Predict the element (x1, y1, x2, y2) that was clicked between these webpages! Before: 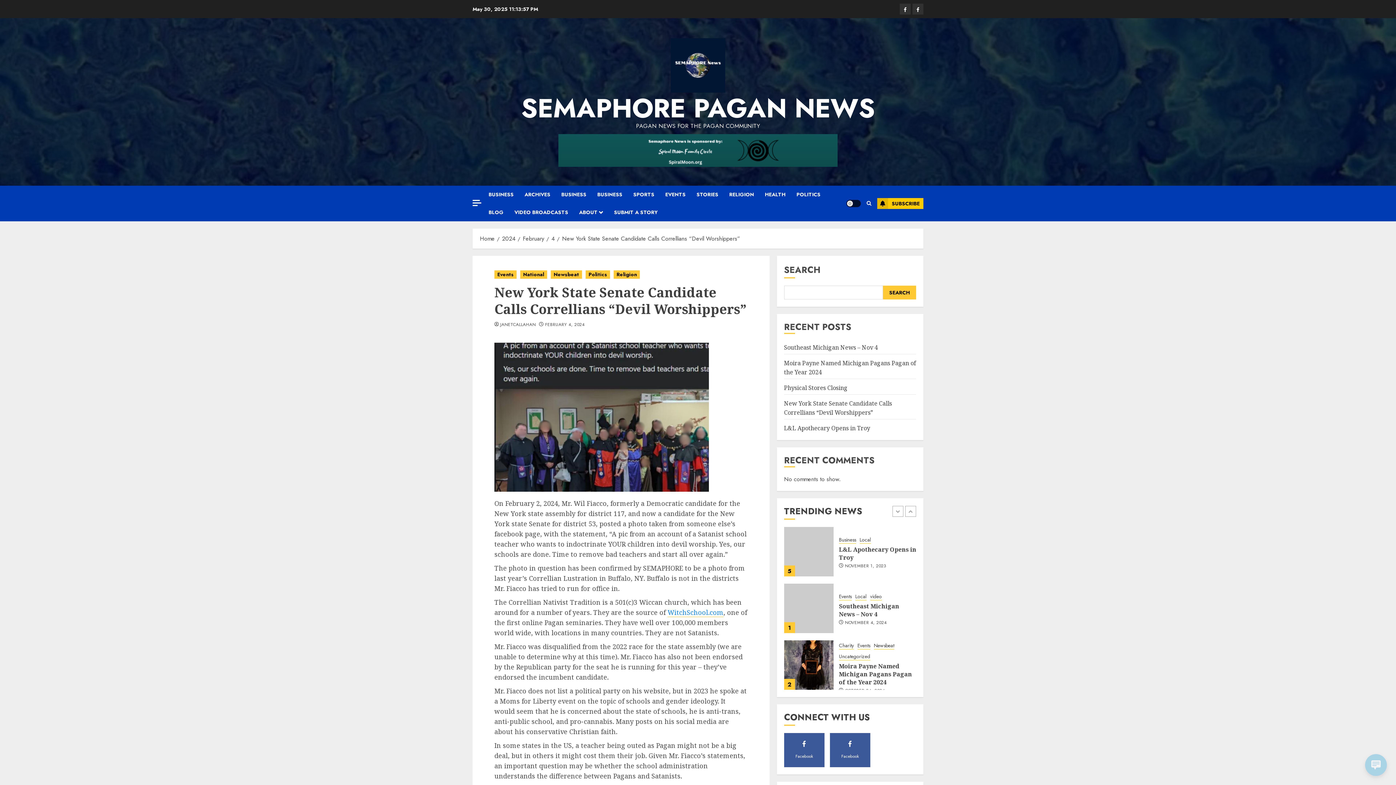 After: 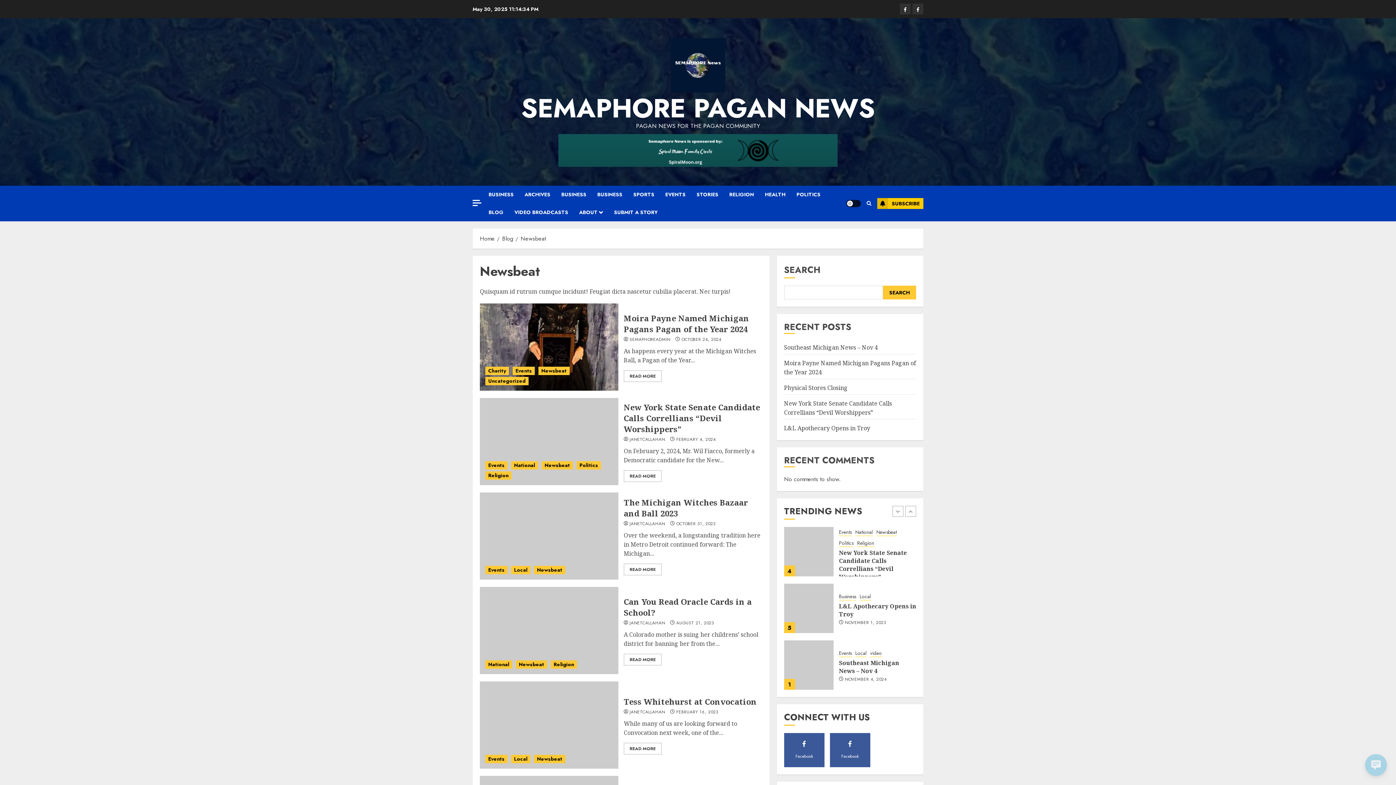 Action: bbox: (874, 585, 894, 593) label: Newsbeat